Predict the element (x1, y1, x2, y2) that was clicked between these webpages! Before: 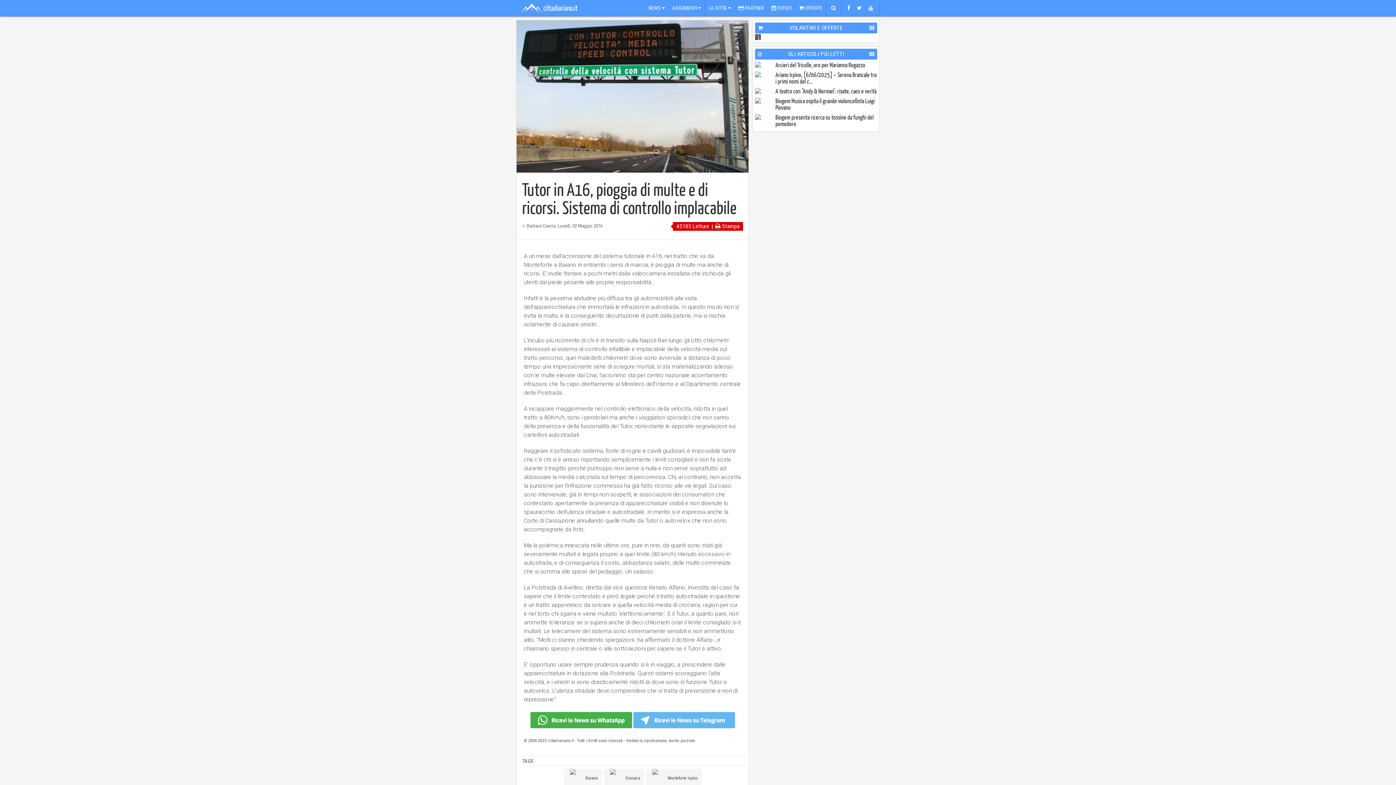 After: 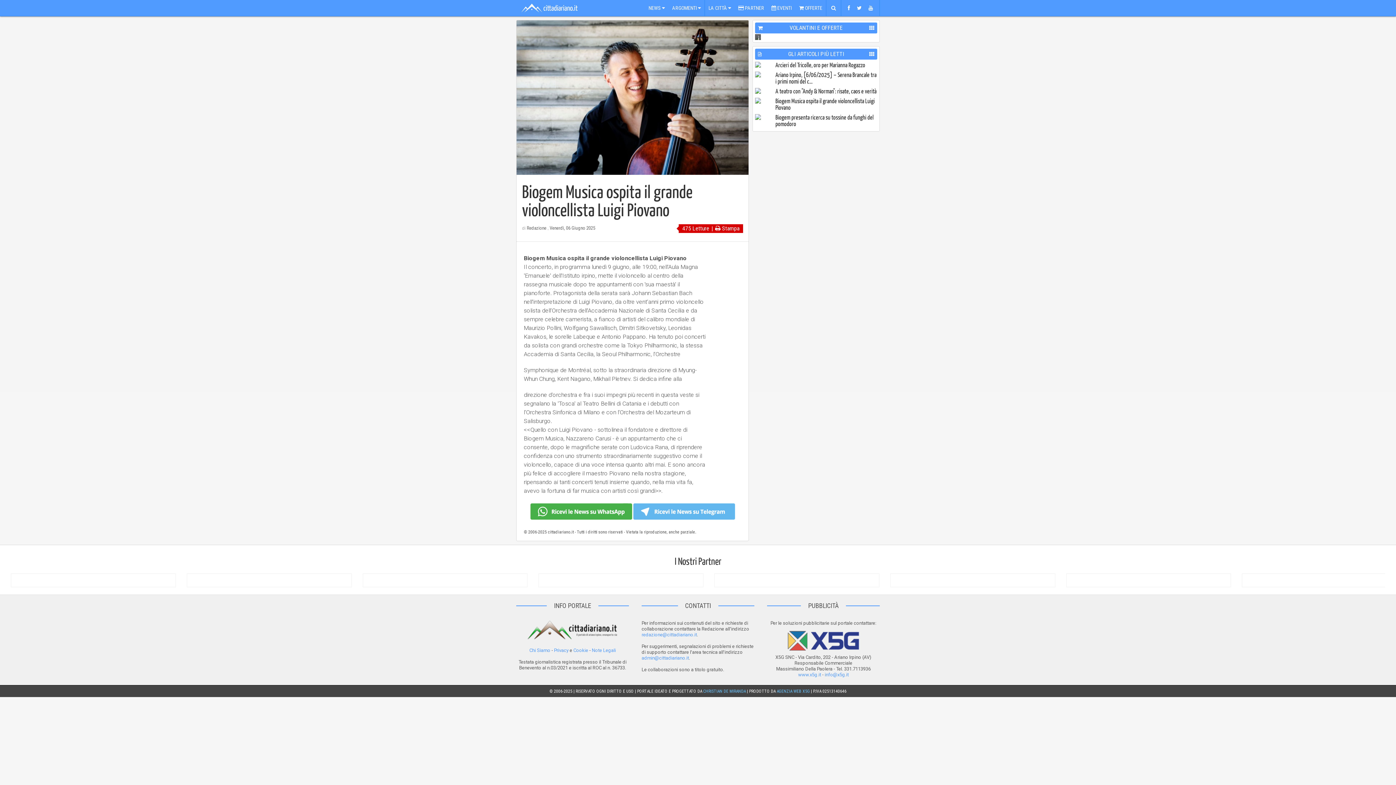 Action: bbox: (755, 97, 761, 103)